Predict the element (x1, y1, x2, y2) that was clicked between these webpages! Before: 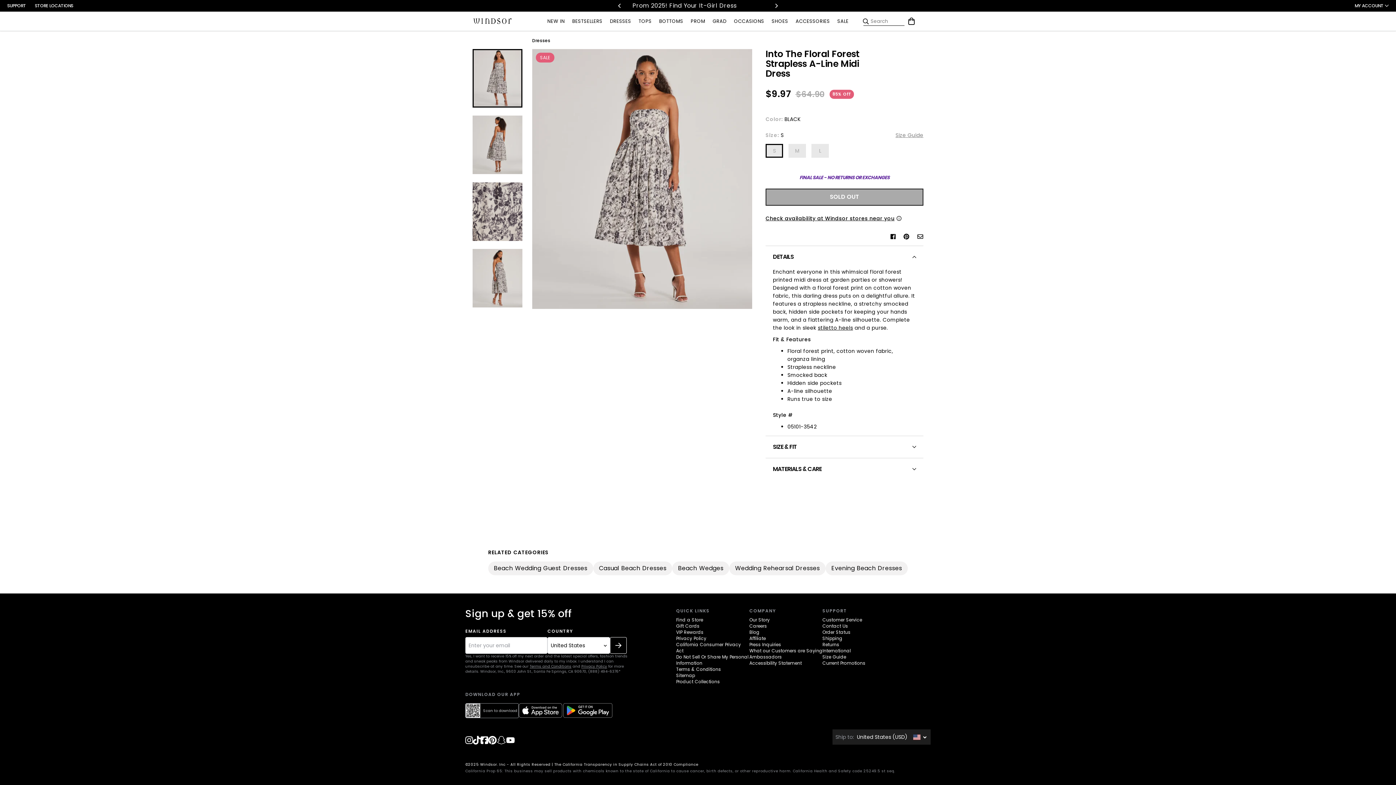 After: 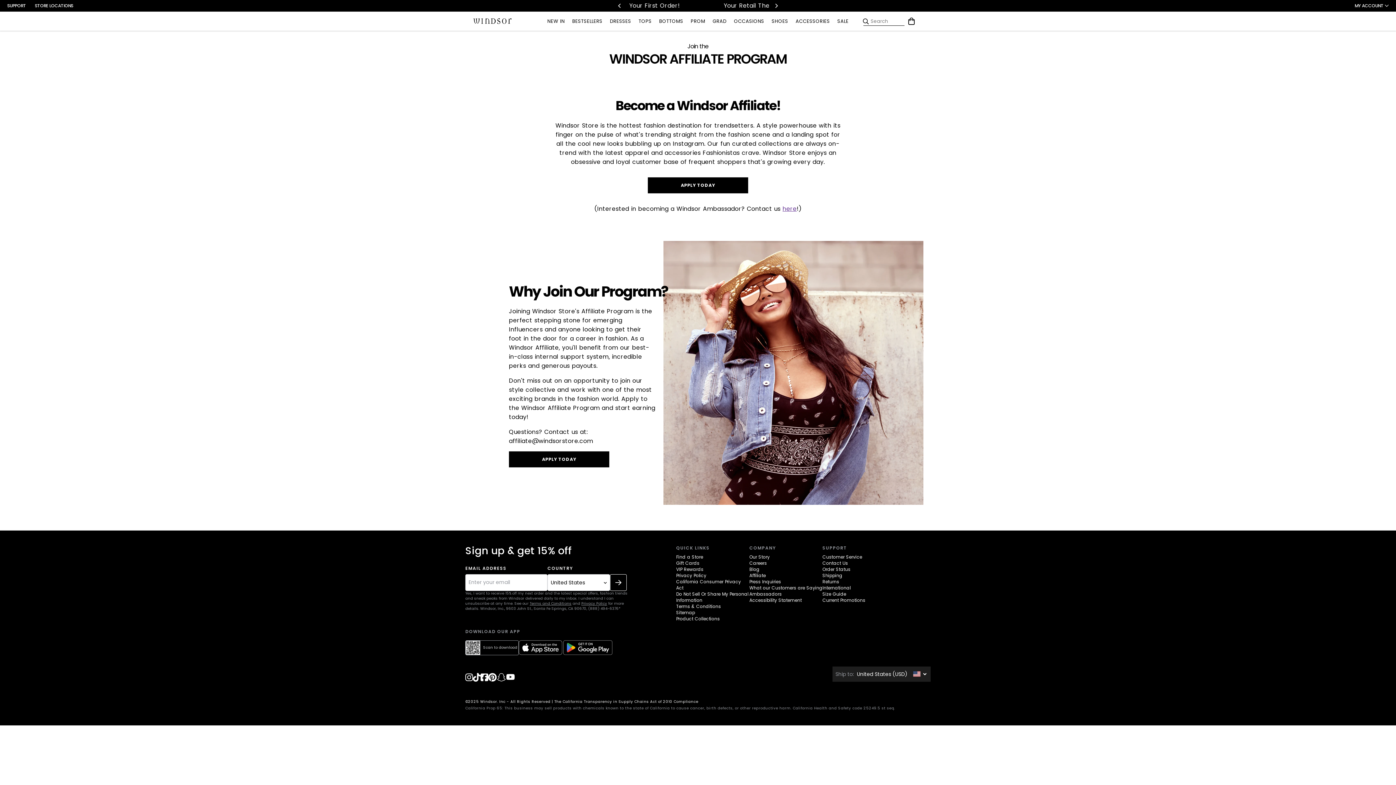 Action: bbox: (749, 635, 765, 641) label: Affiliate